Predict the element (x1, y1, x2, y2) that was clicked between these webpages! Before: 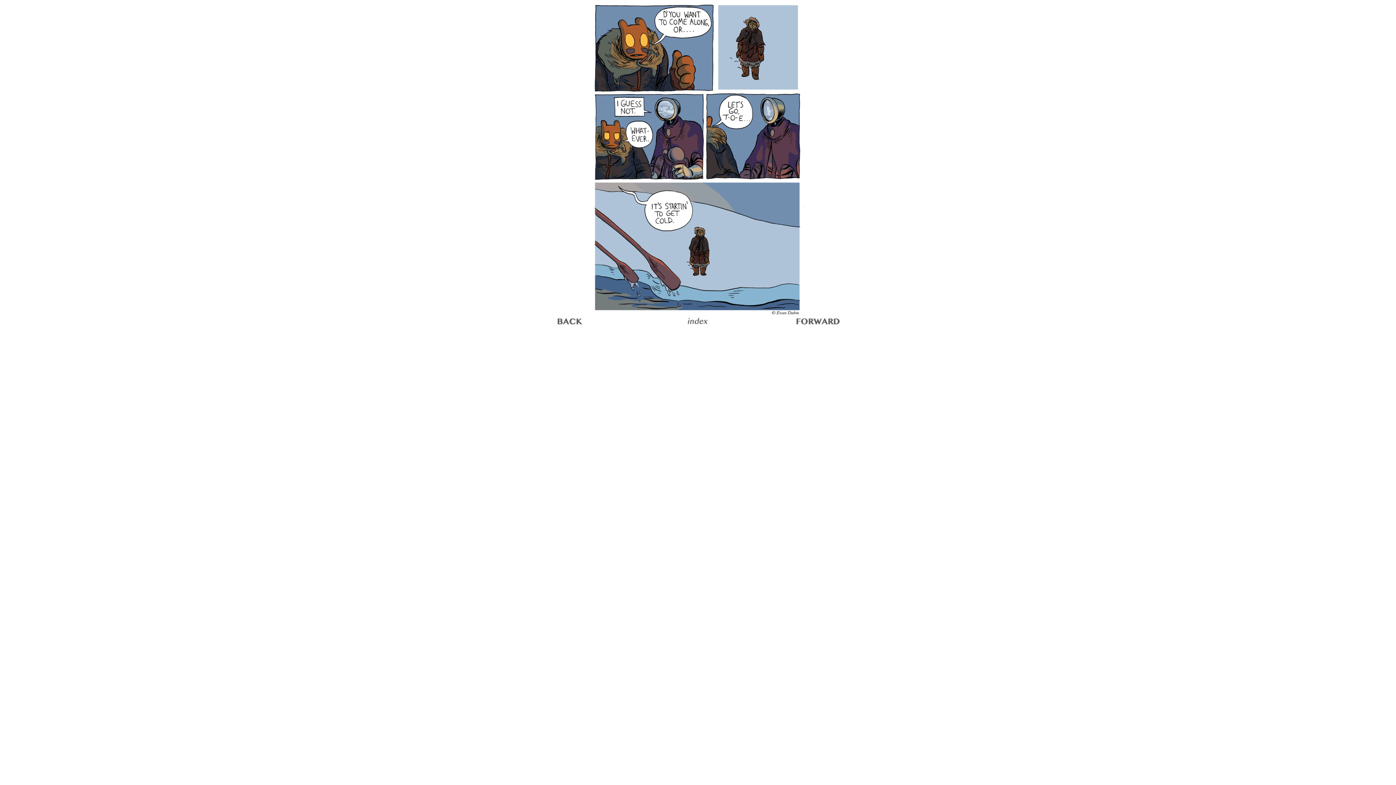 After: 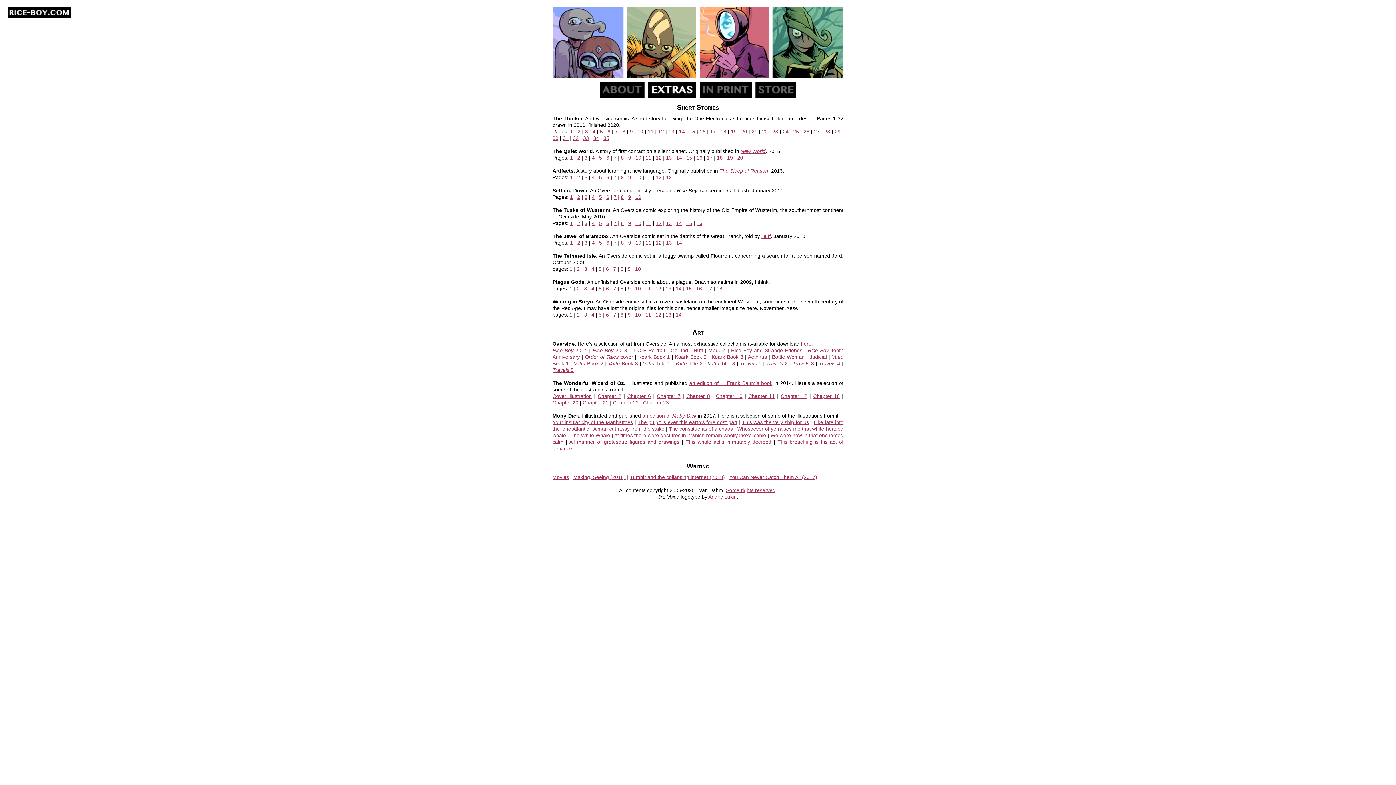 Action: bbox: (590, 310, 805, 316)